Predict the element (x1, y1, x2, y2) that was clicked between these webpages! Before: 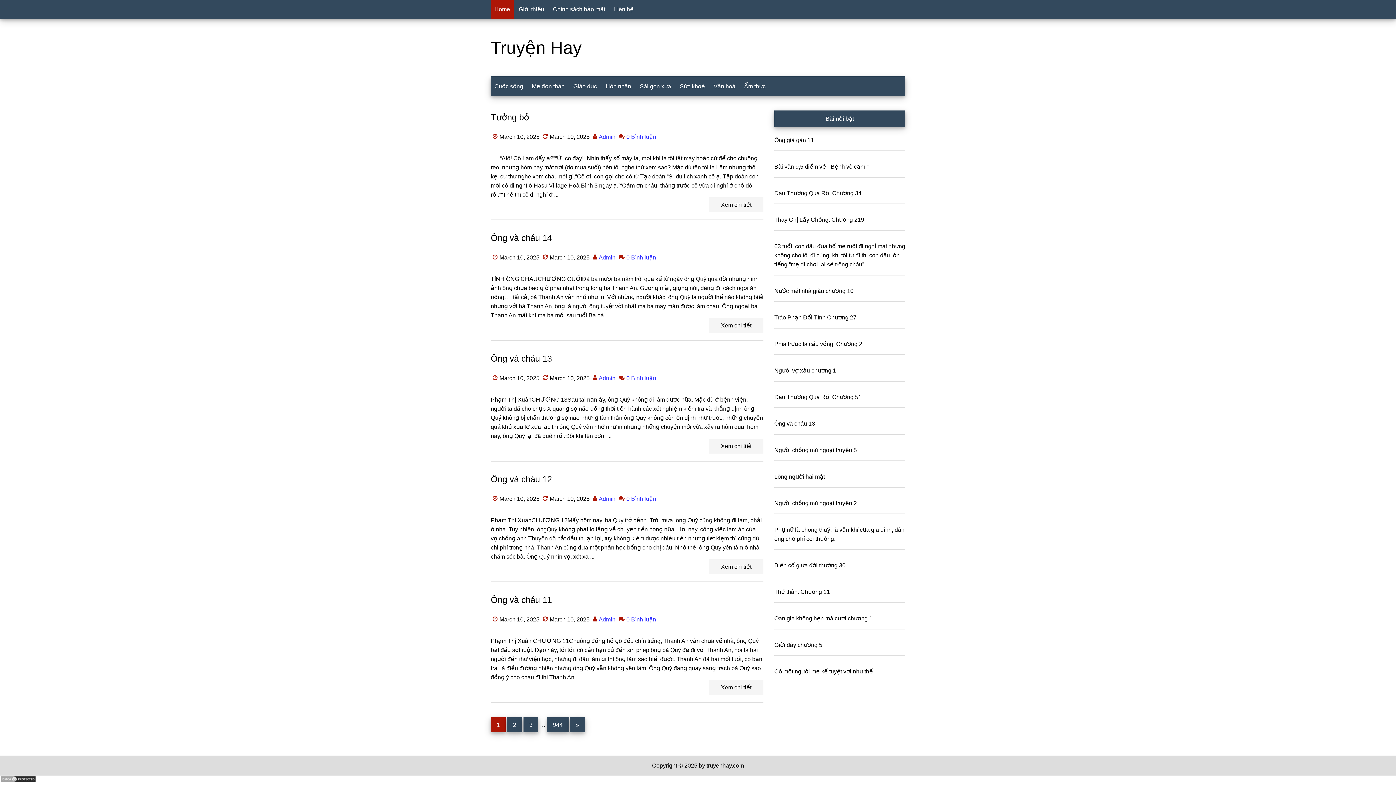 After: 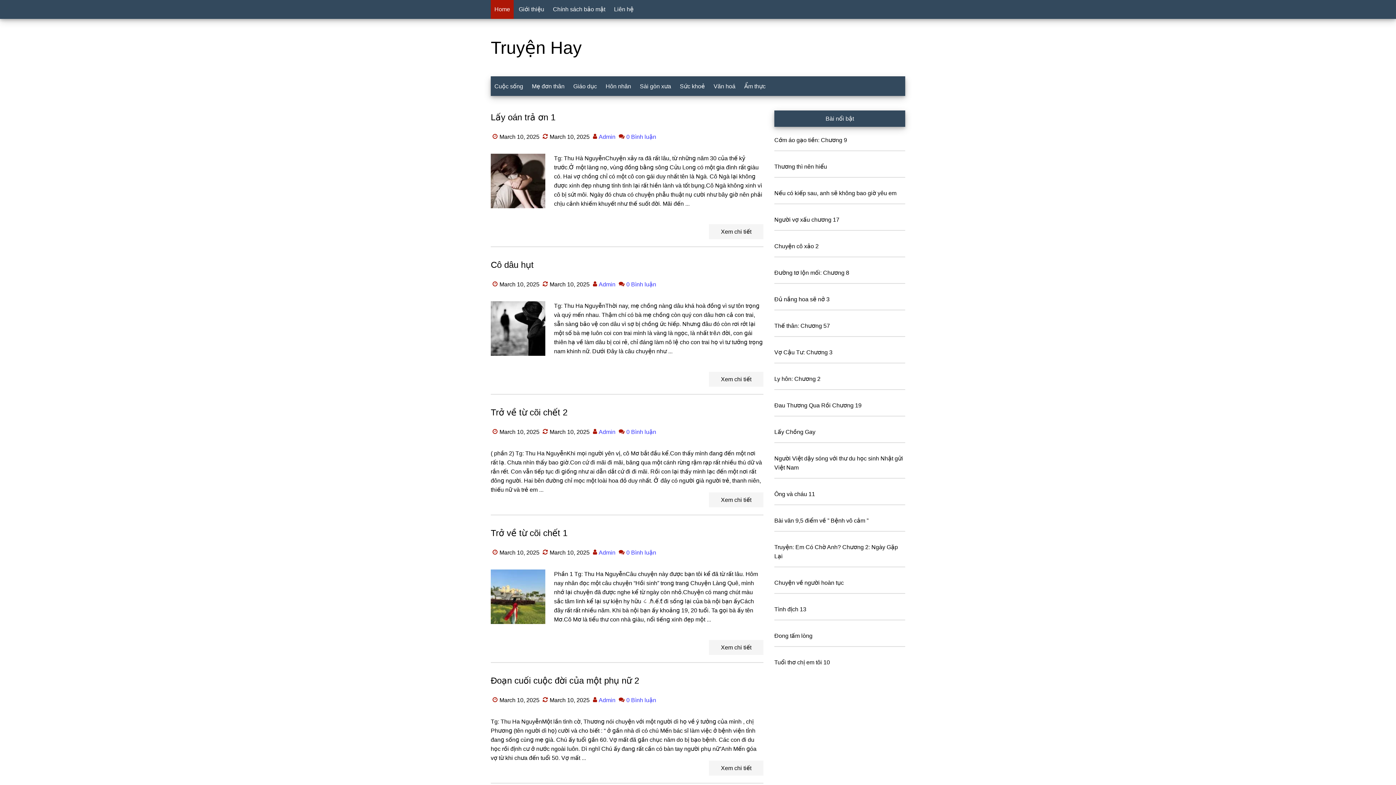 Action: label: Page
3 bbox: (523, 717, 538, 732)